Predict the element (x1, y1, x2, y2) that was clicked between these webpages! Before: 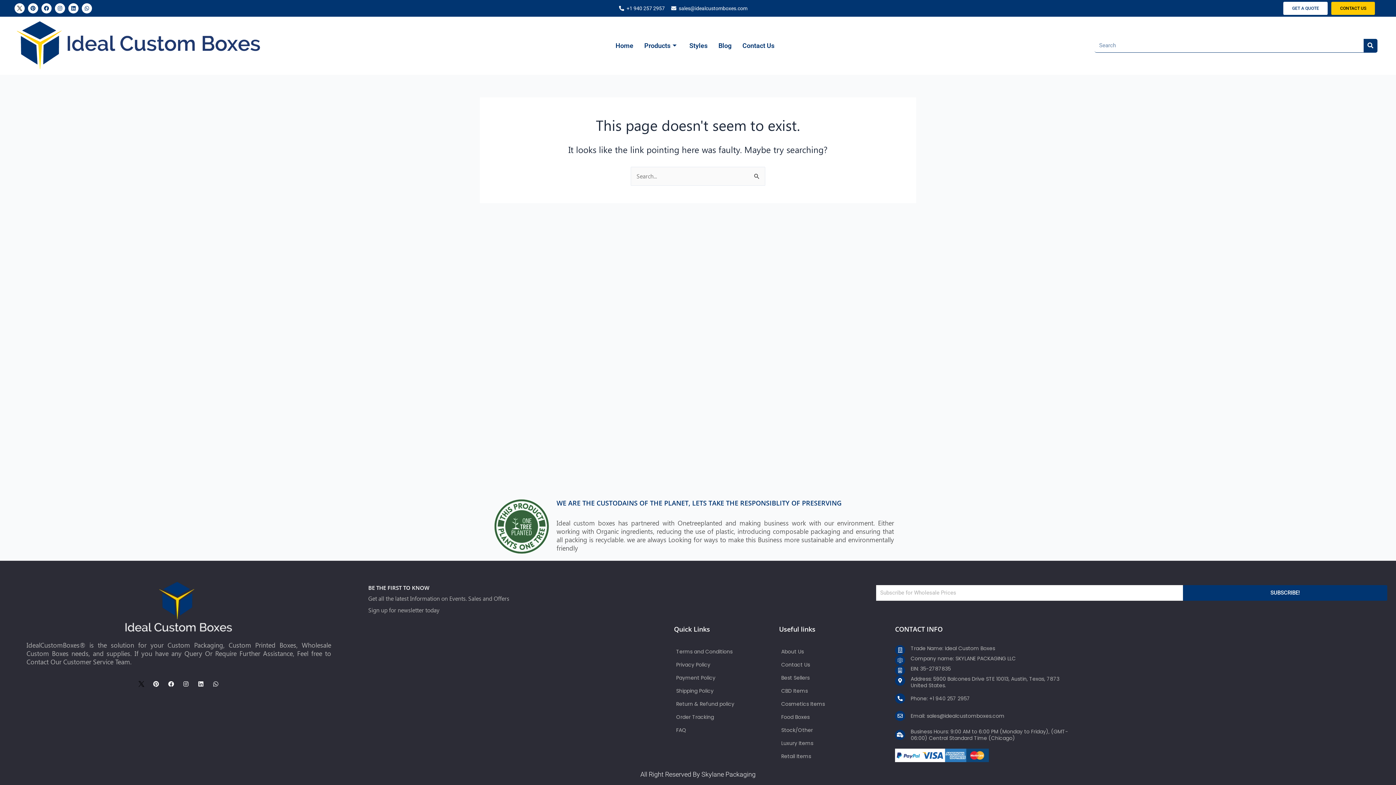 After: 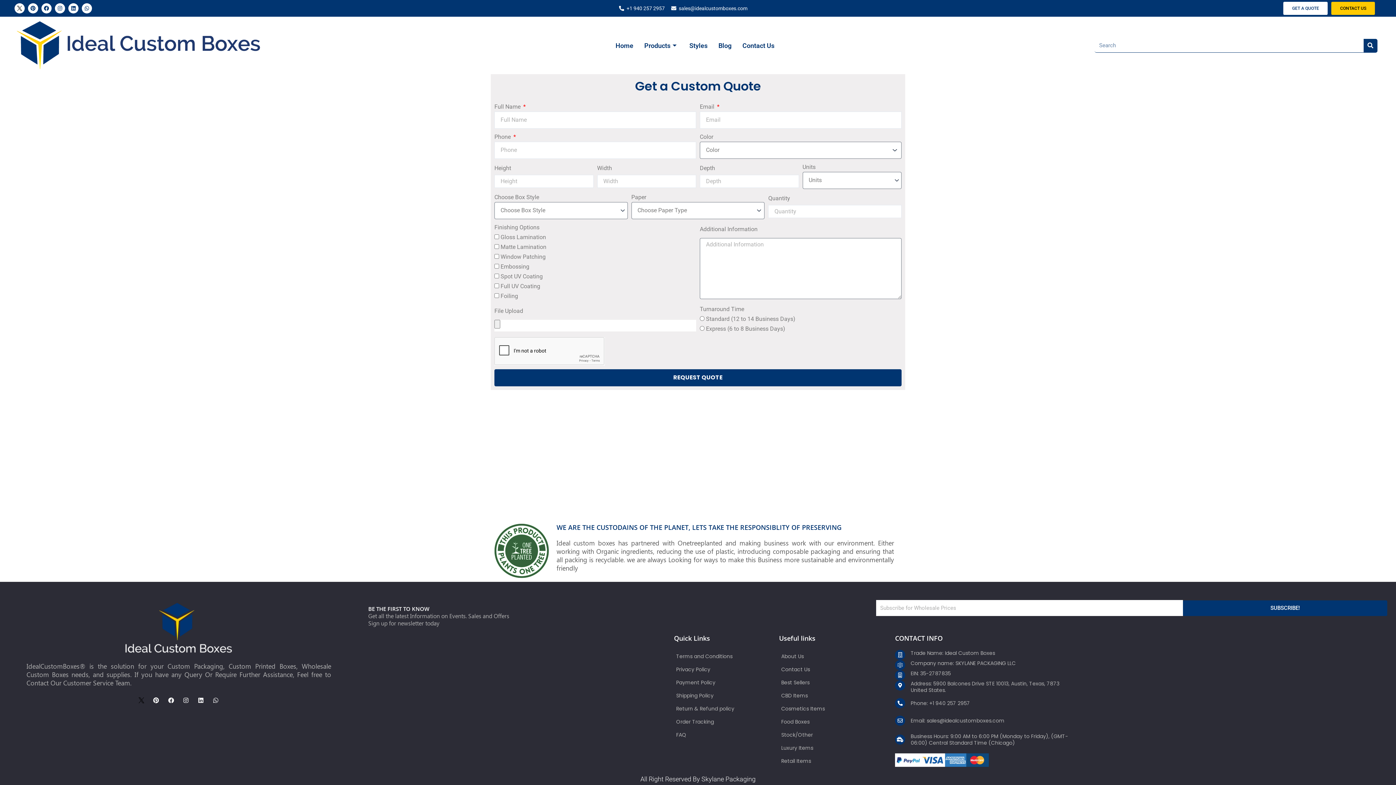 Action: label: GET A QUOTE bbox: (1283, 1, 1328, 14)